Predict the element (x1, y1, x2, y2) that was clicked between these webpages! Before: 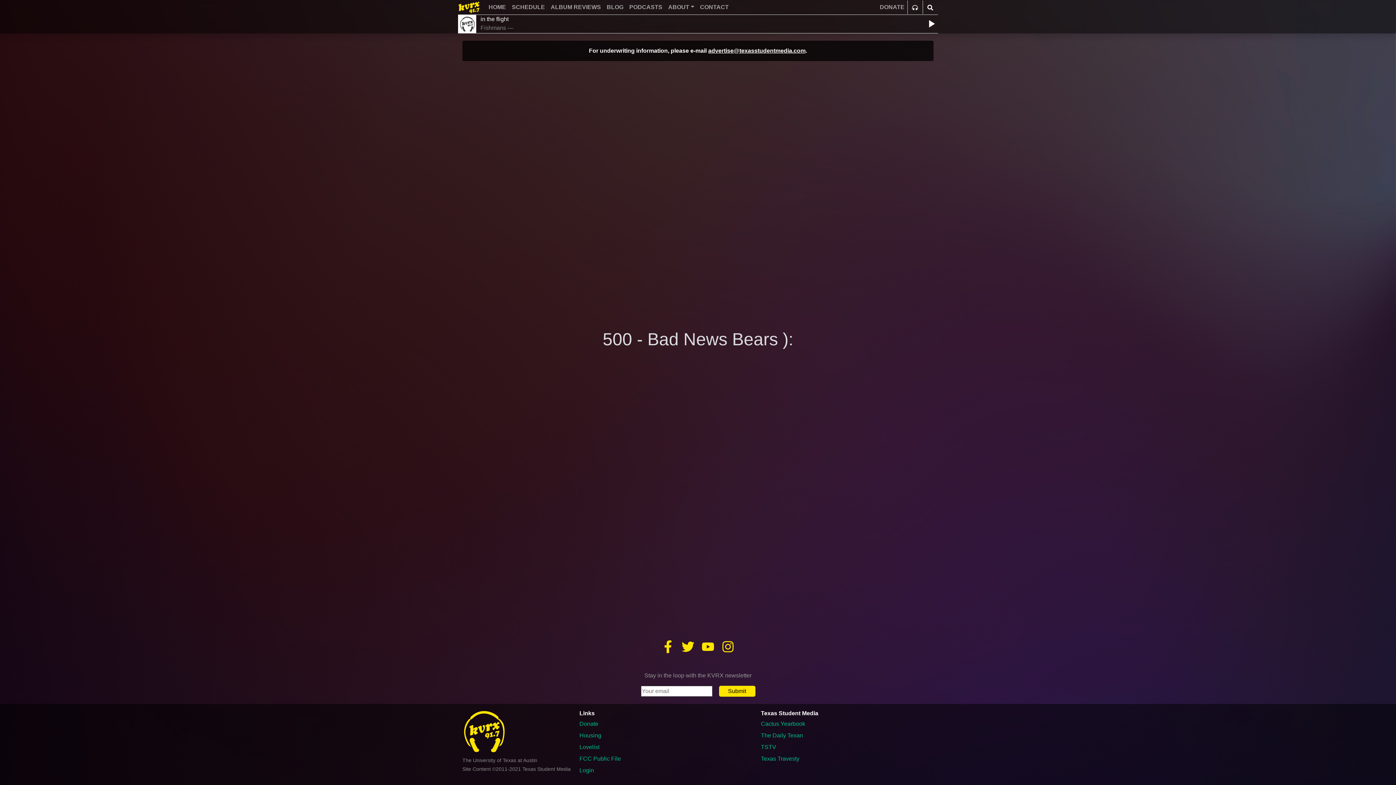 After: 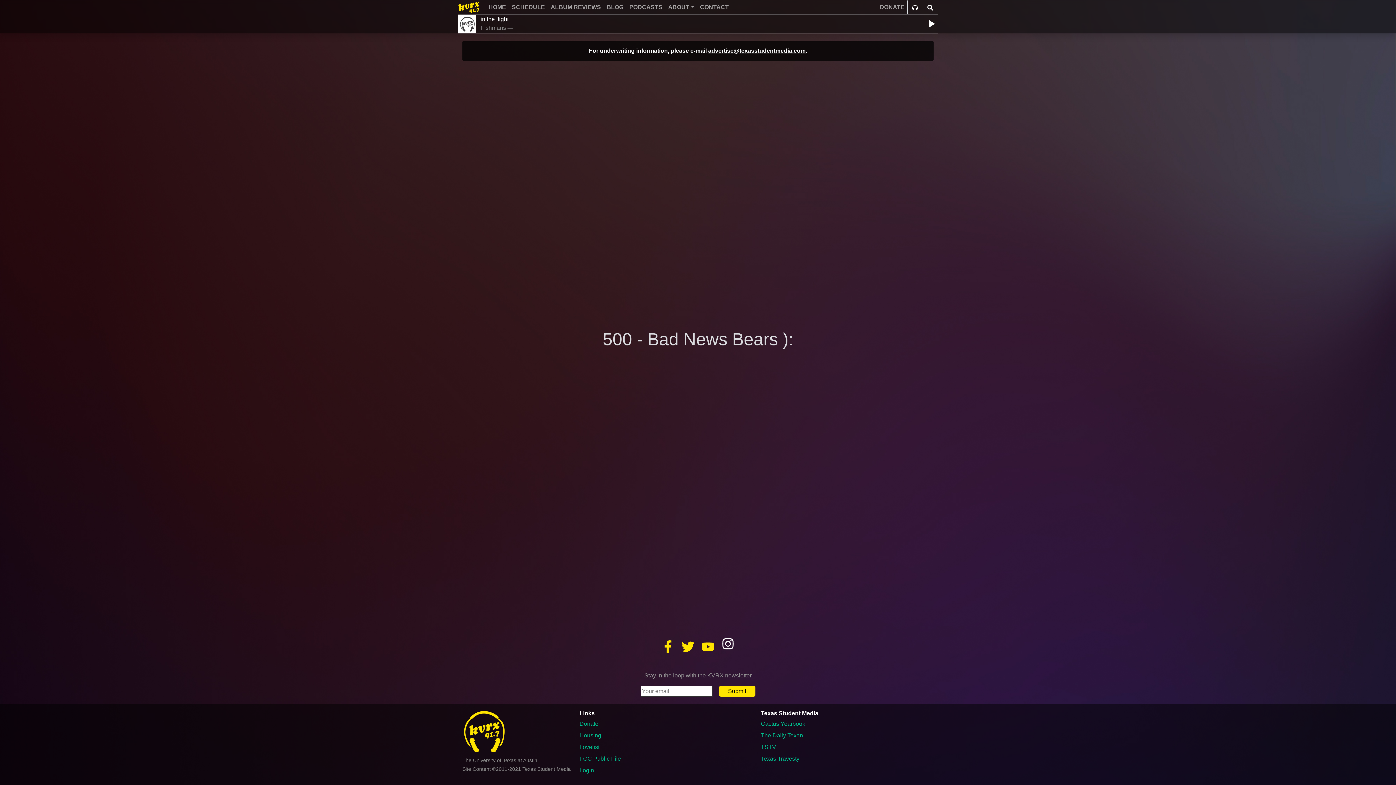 Action: bbox: (721, 643, 734, 649)